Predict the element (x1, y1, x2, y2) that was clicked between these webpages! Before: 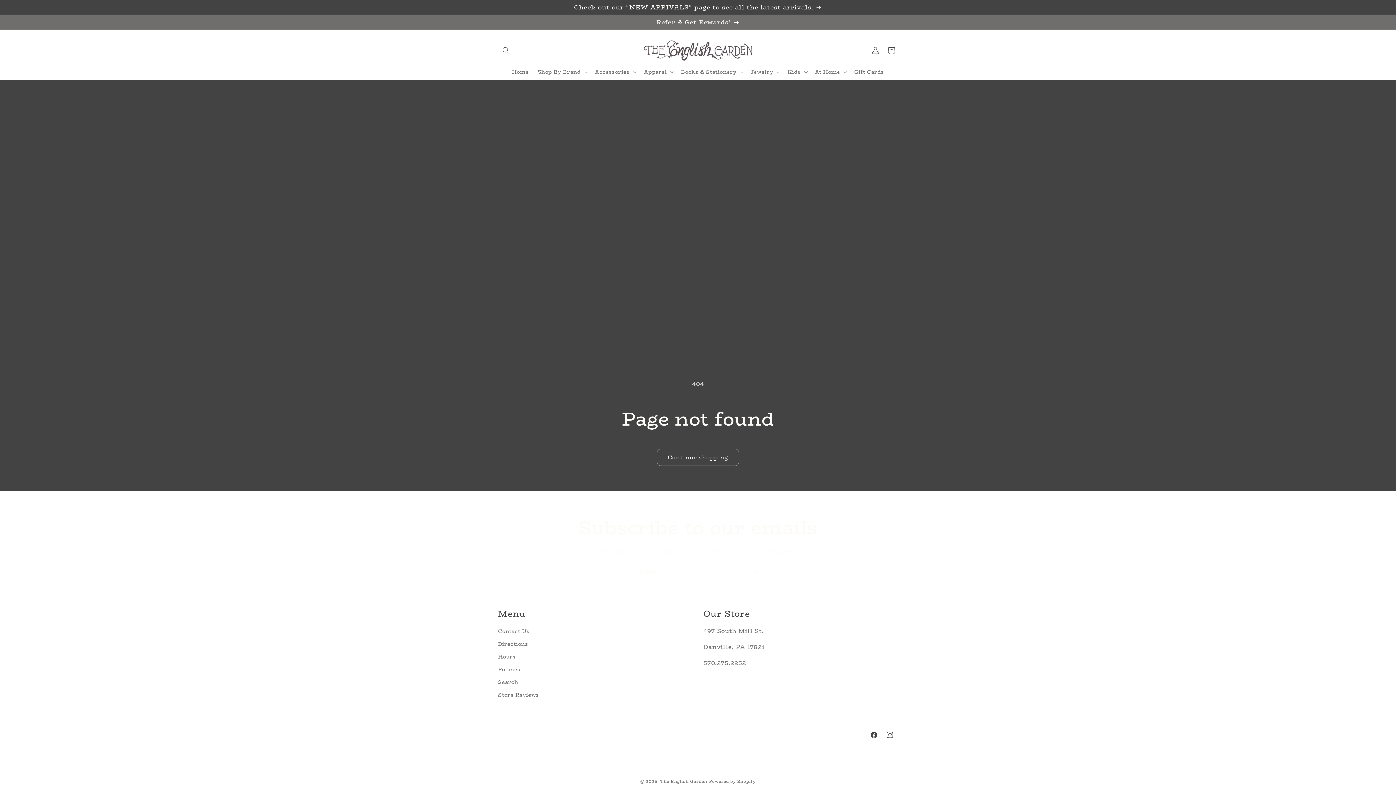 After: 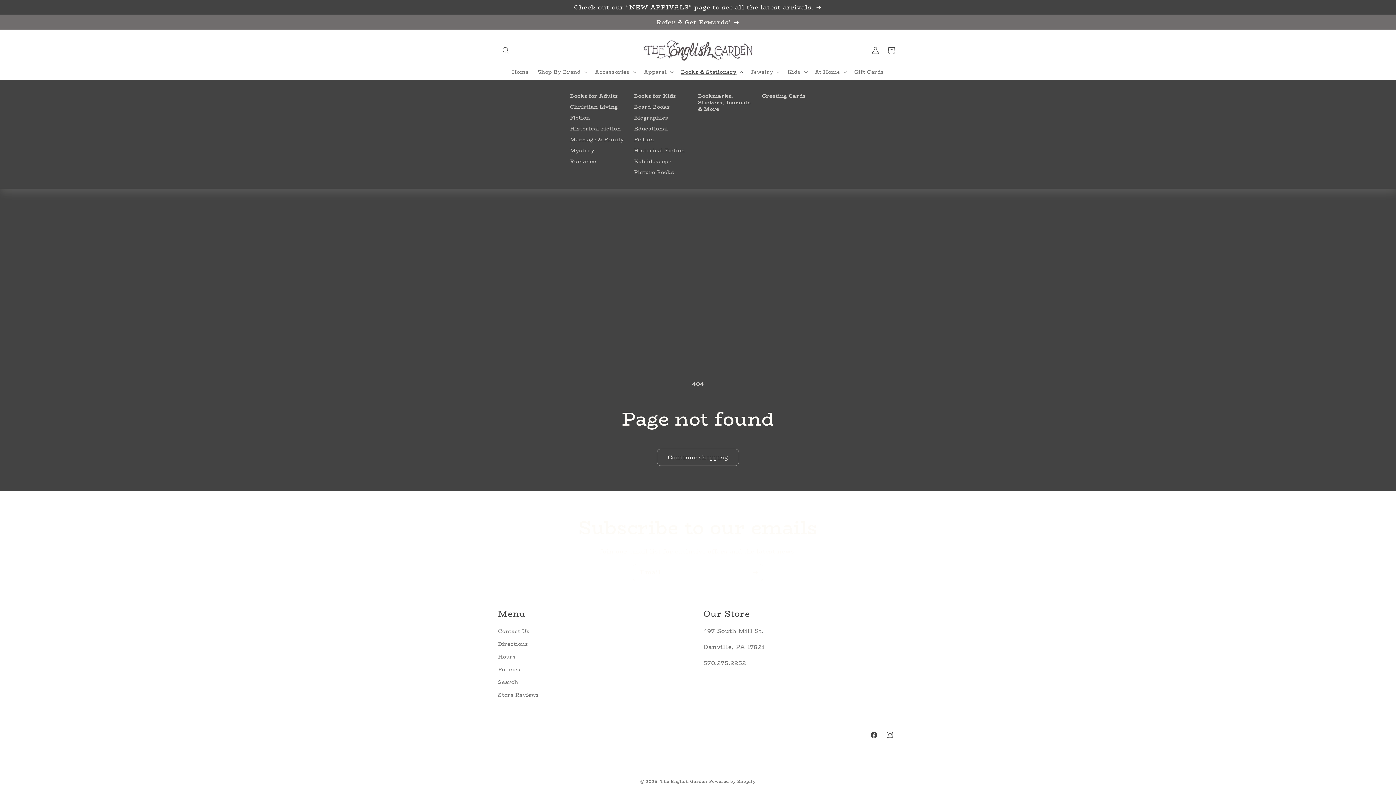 Action: label: Books & Stationery bbox: (676, 64, 746, 79)